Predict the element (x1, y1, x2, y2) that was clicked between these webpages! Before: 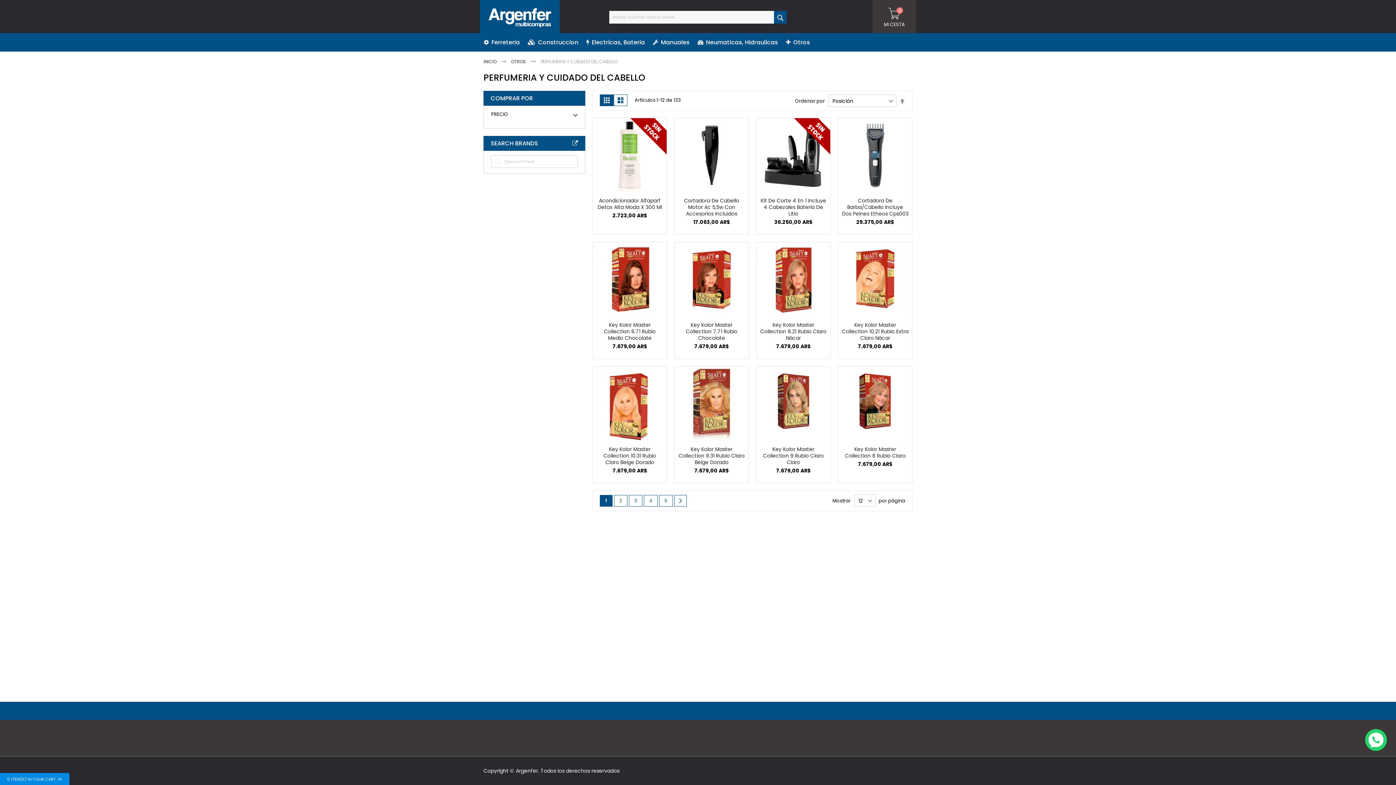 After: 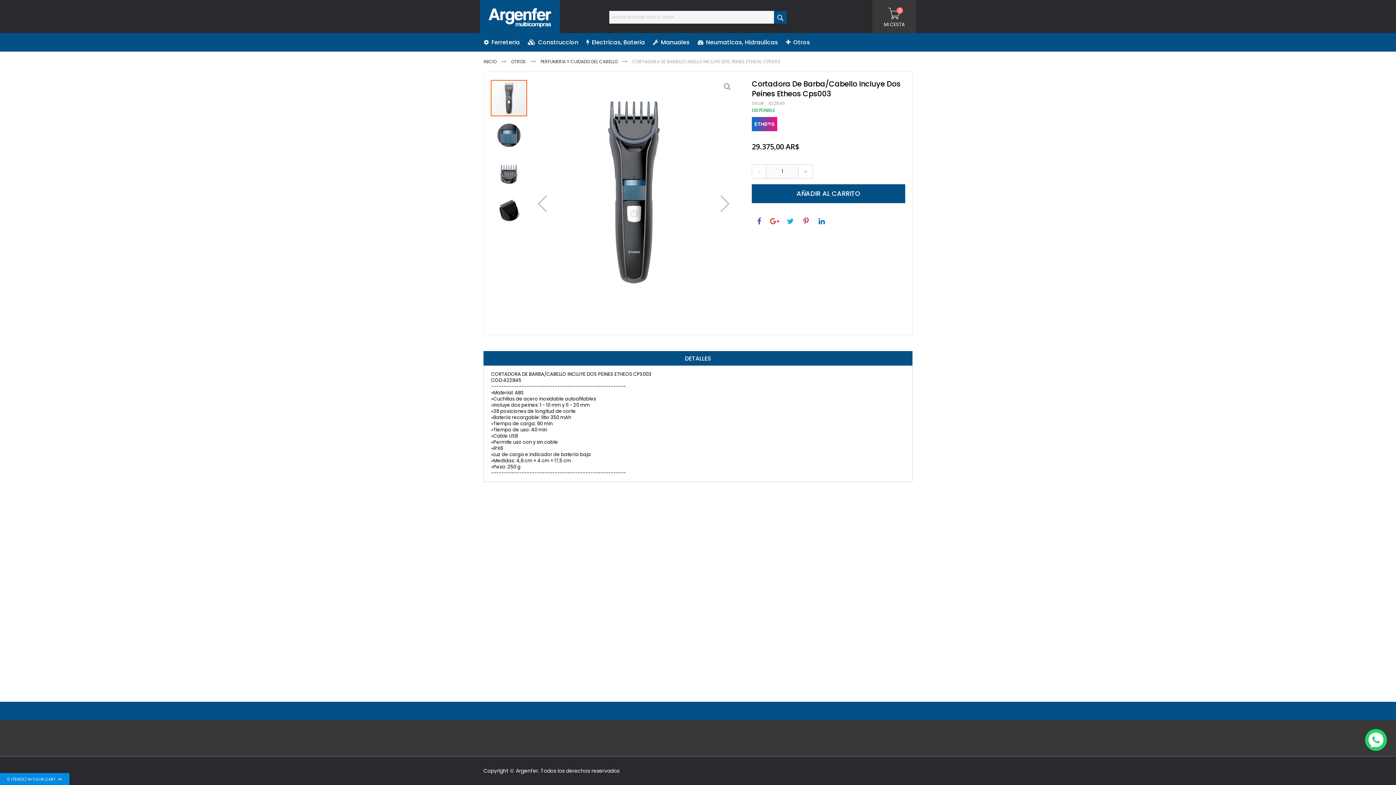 Action: bbox: (842, 197, 908, 217) label: Cortadora De Barba/Cabello Incluye Dos Peines Etheos Cps003